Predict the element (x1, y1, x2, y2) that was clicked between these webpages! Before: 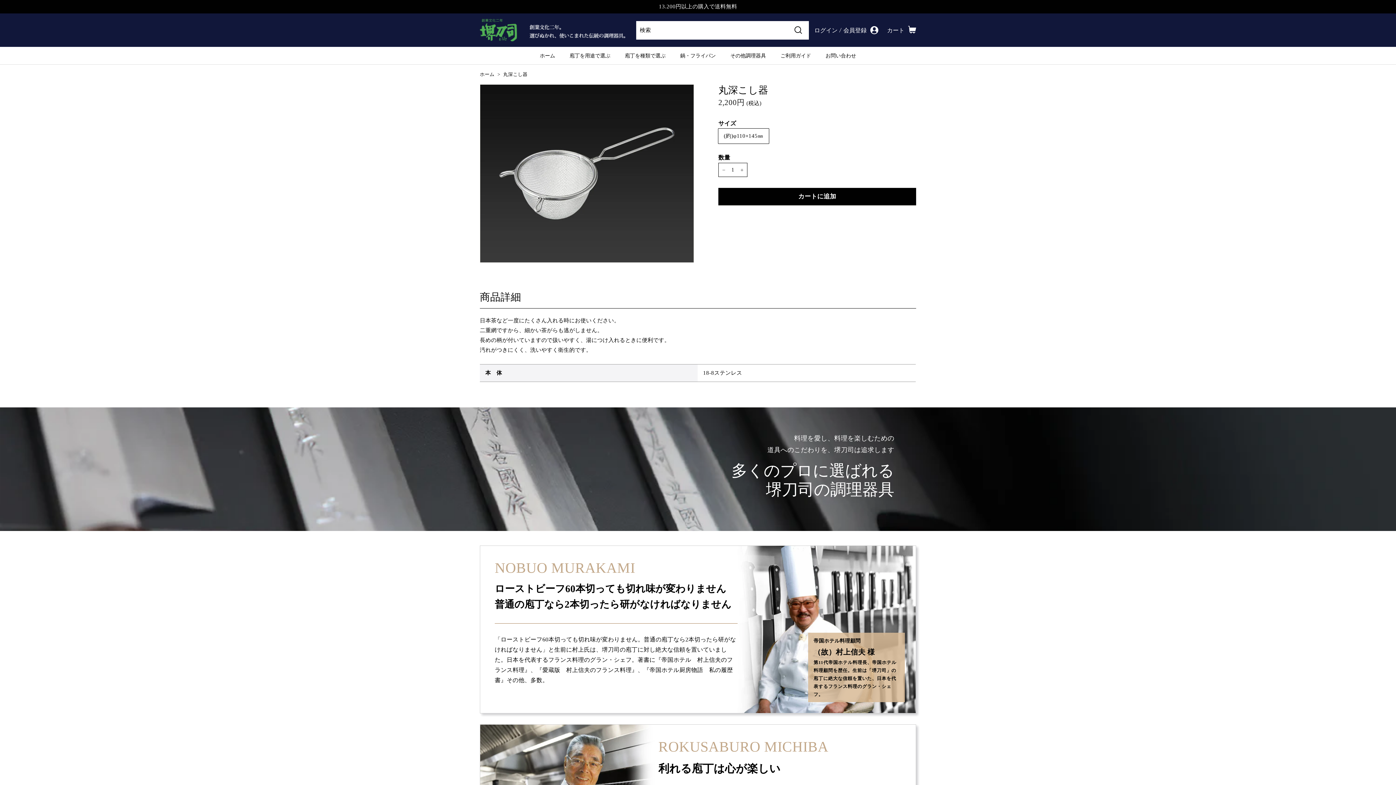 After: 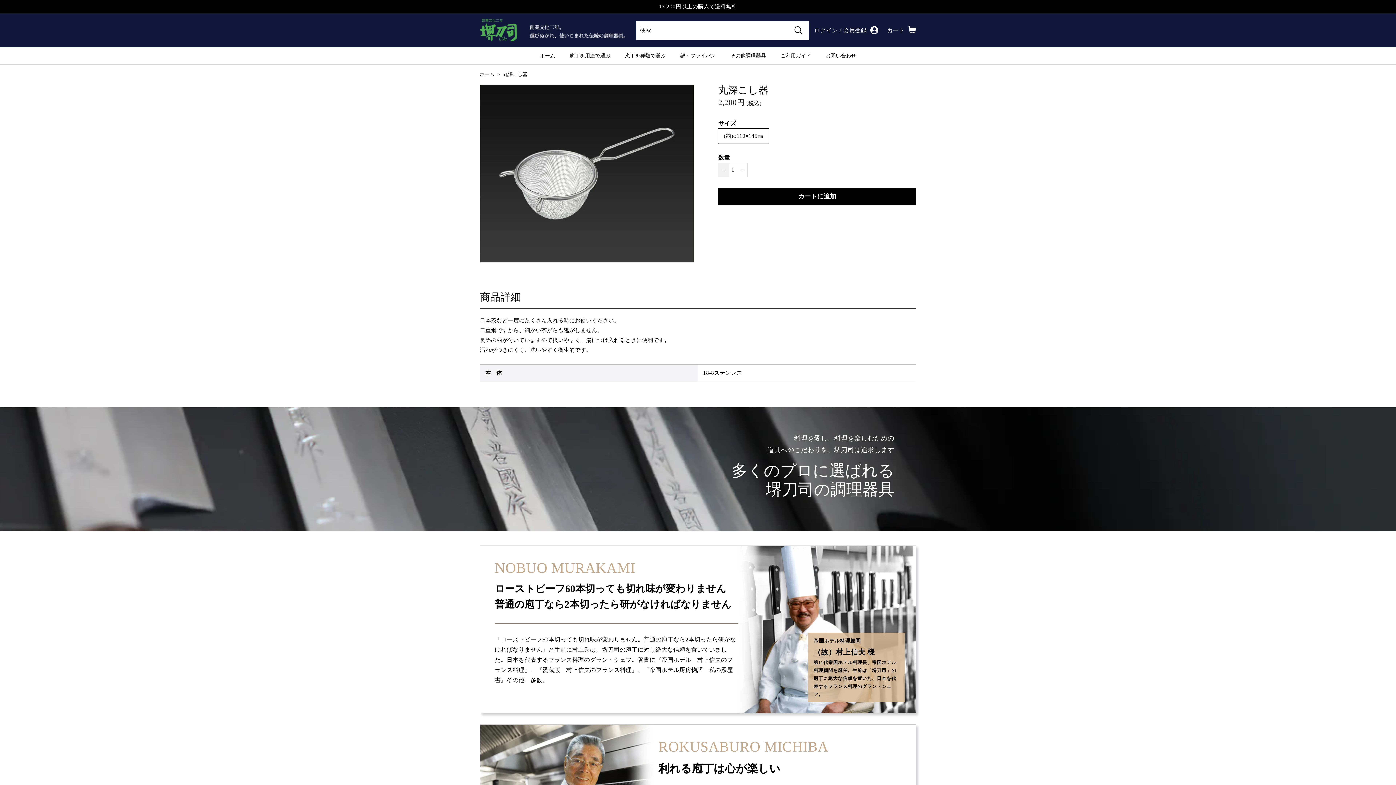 Action: label: アイテムの数量を1つ減らします bbox: (718, 162, 729, 177)